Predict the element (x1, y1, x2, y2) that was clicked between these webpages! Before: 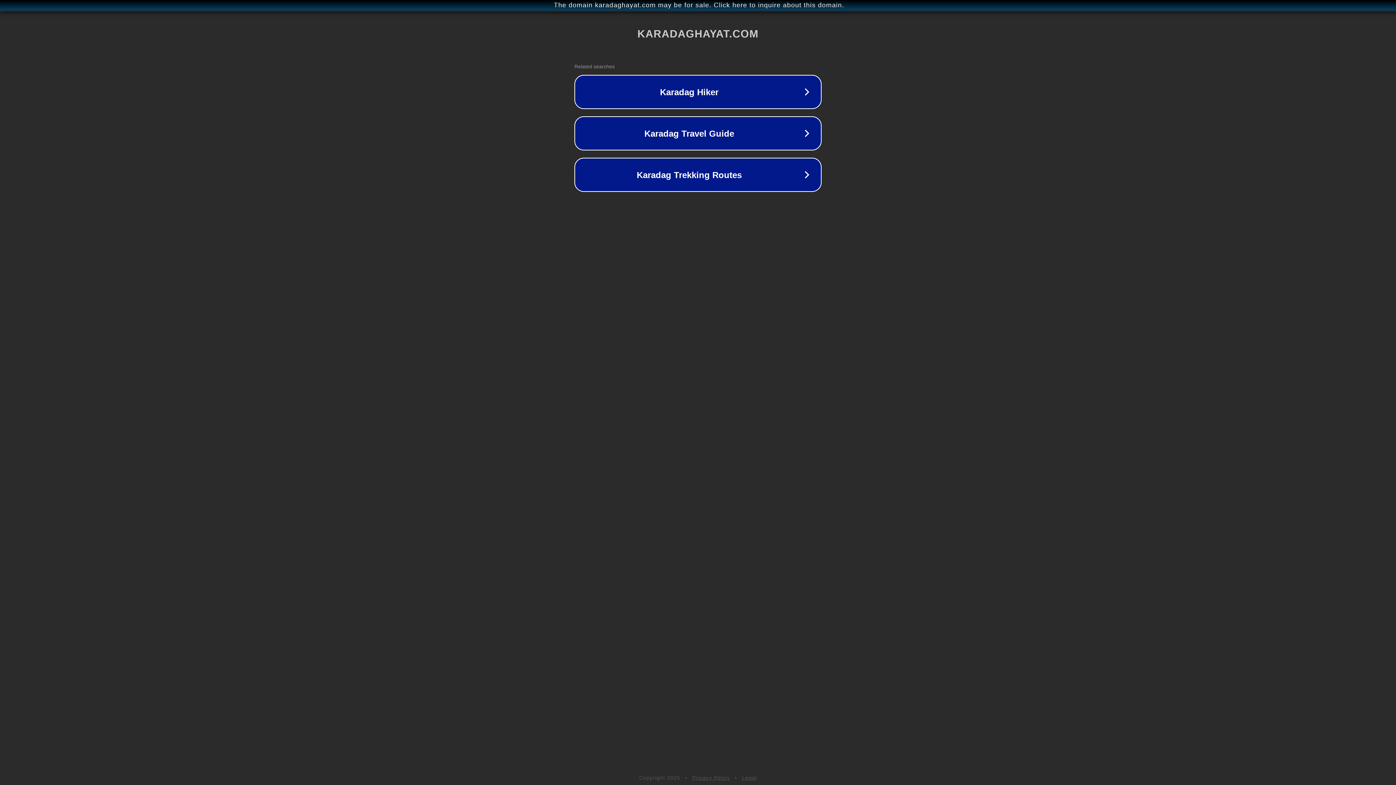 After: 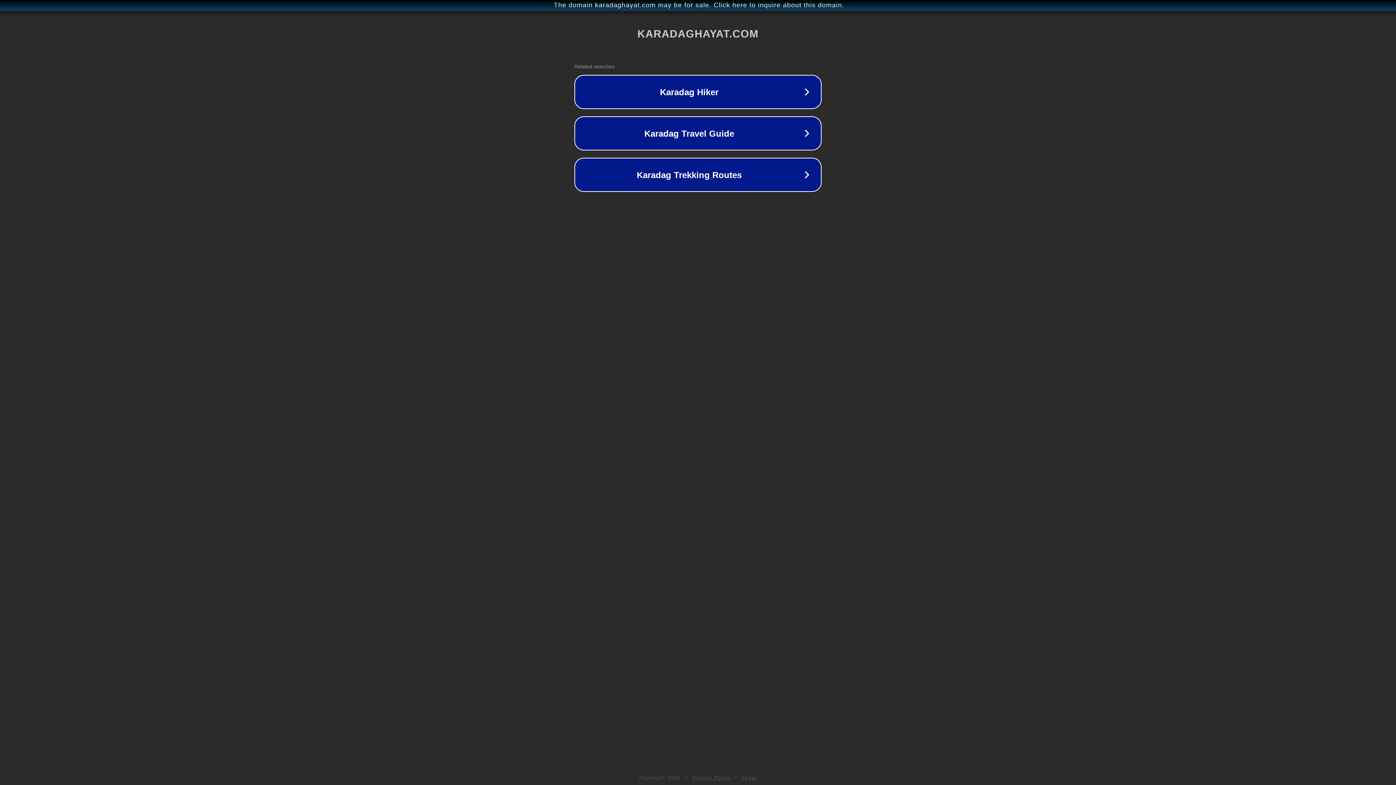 Action: label: Legal bbox: (742, 775, 757, 781)